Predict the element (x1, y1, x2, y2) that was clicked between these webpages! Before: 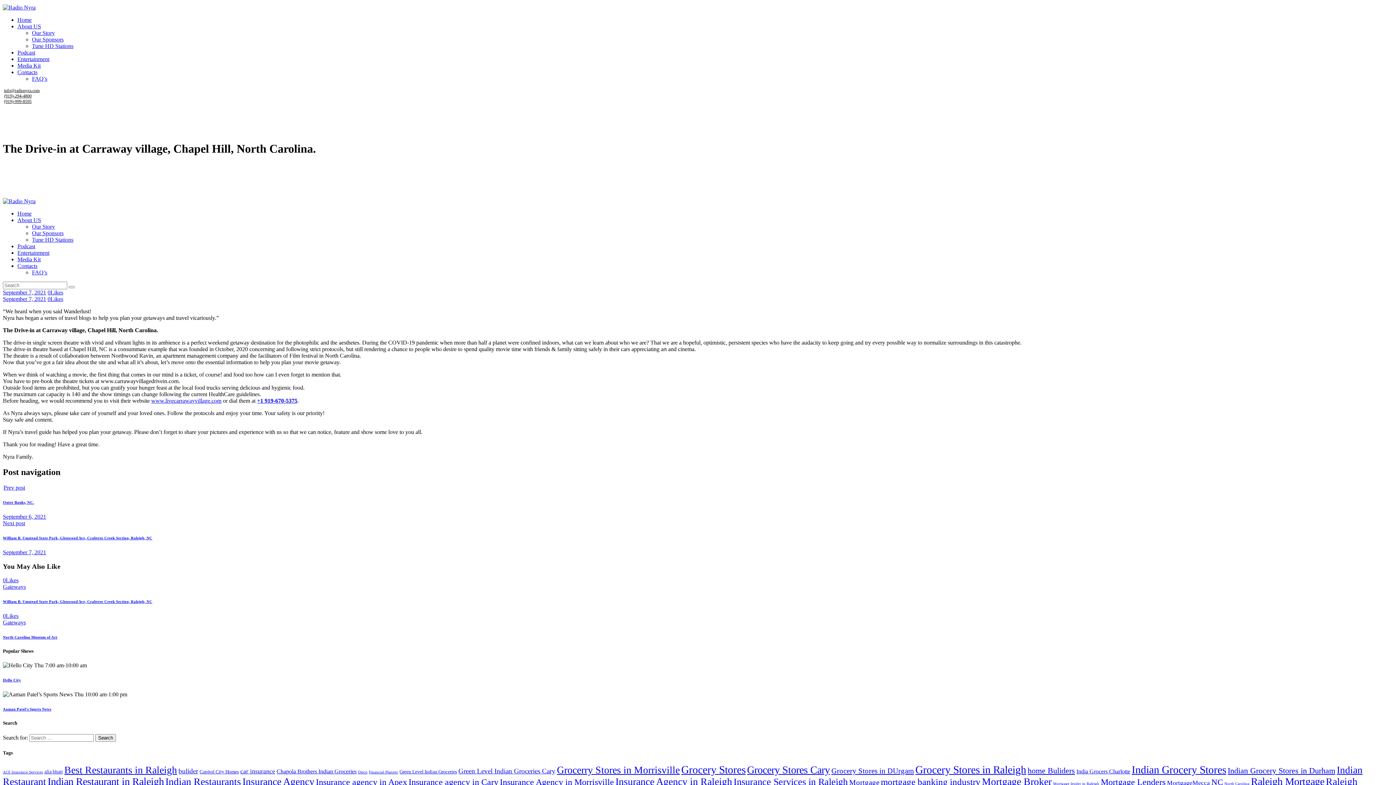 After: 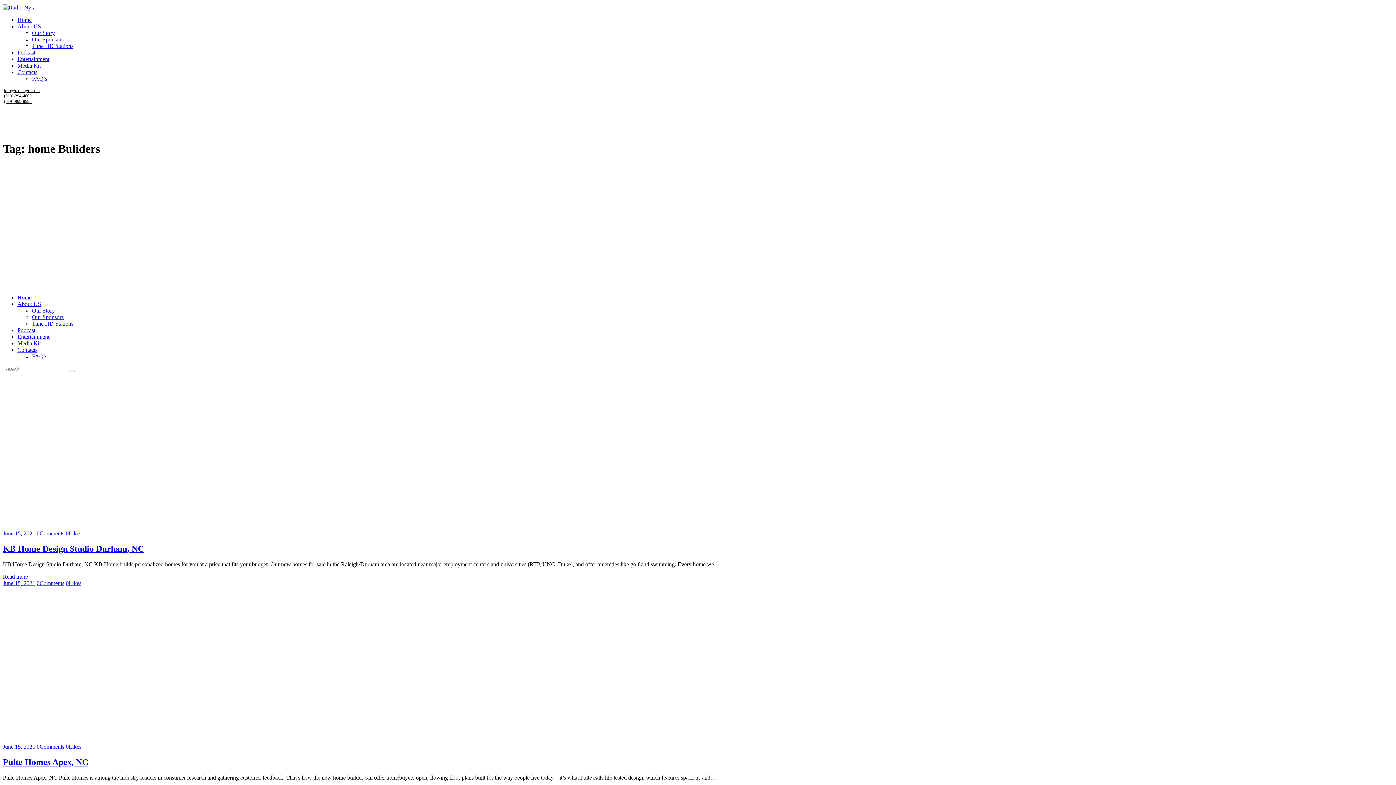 Action: label: home Buliders (9 items) bbox: (1028, 766, 1075, 775)